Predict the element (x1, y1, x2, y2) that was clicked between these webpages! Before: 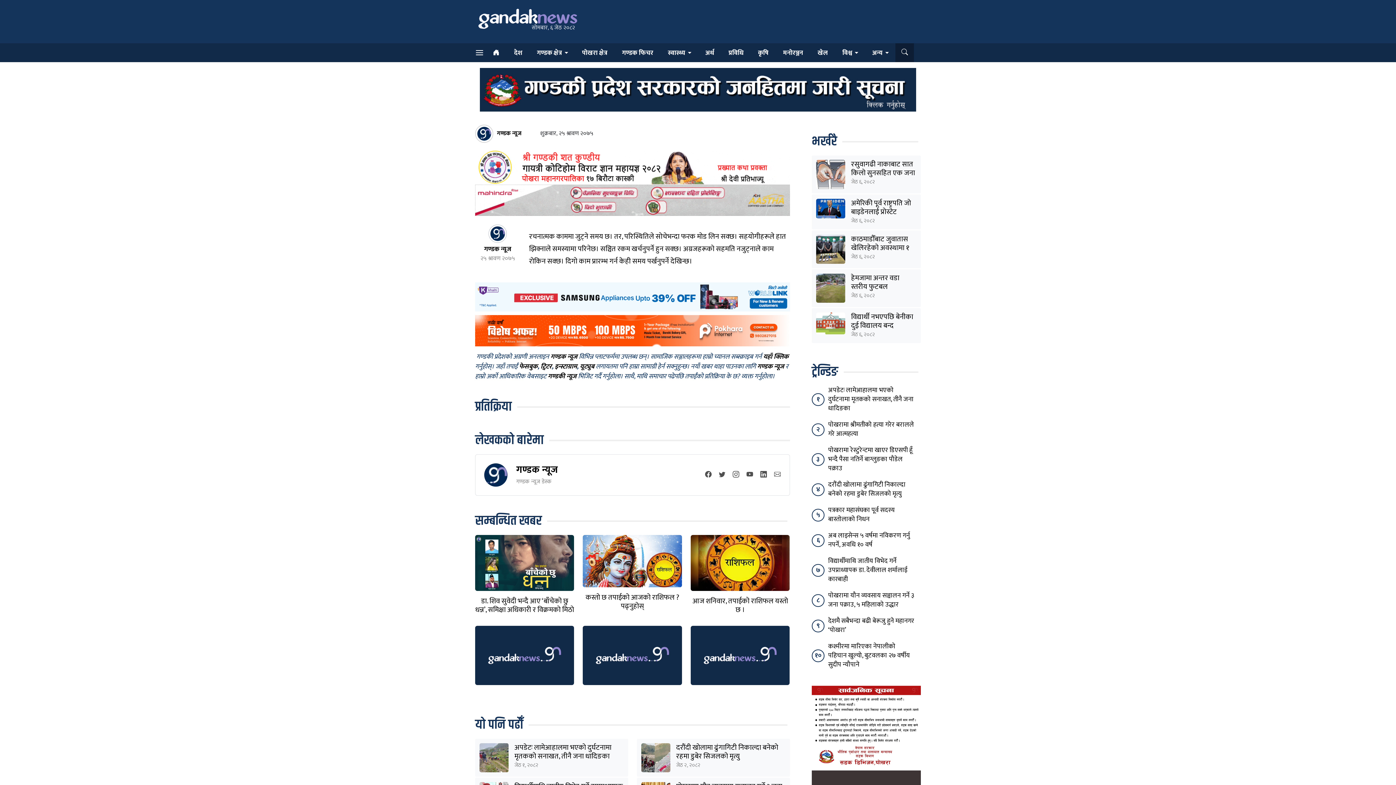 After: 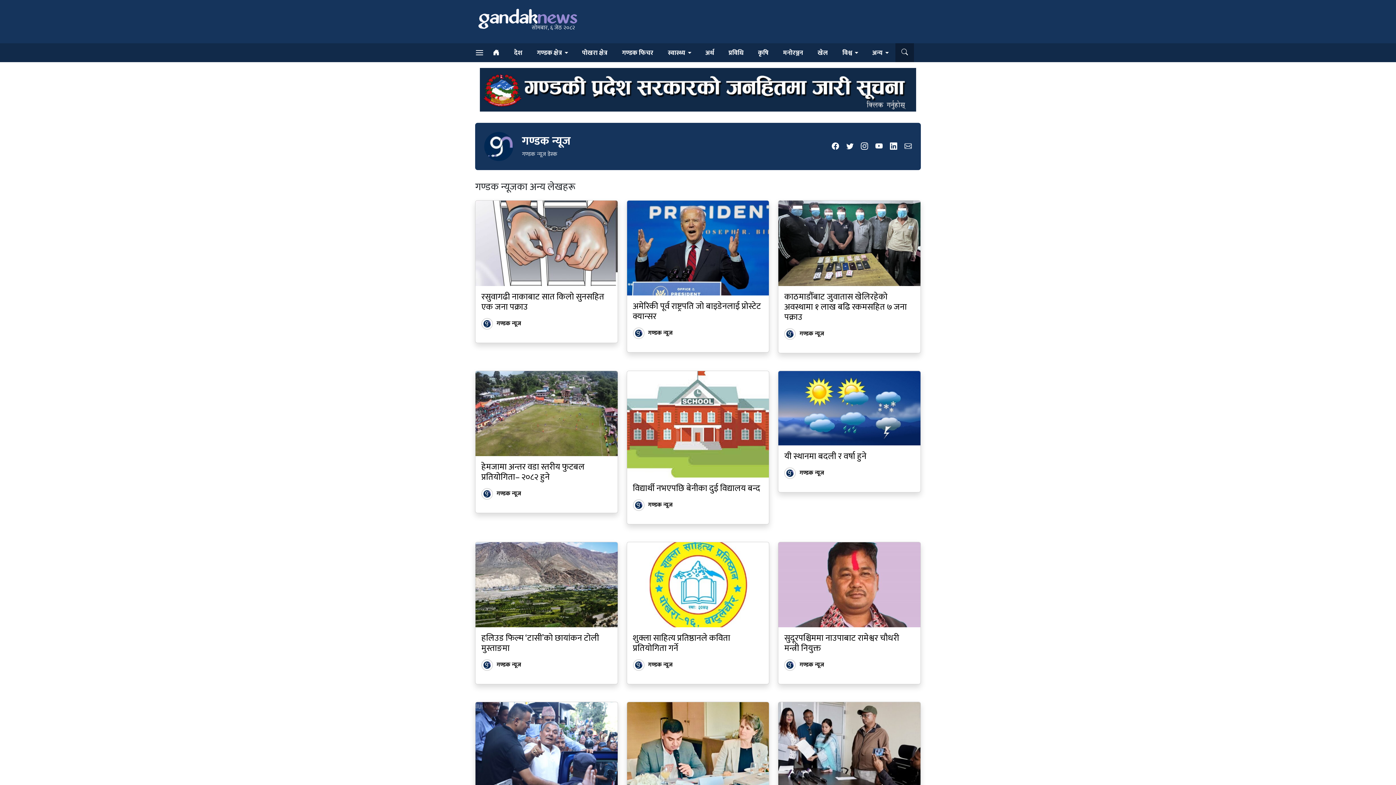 Action: label: गण्डक न्यूज bbox: (516, 461, 558, 478)